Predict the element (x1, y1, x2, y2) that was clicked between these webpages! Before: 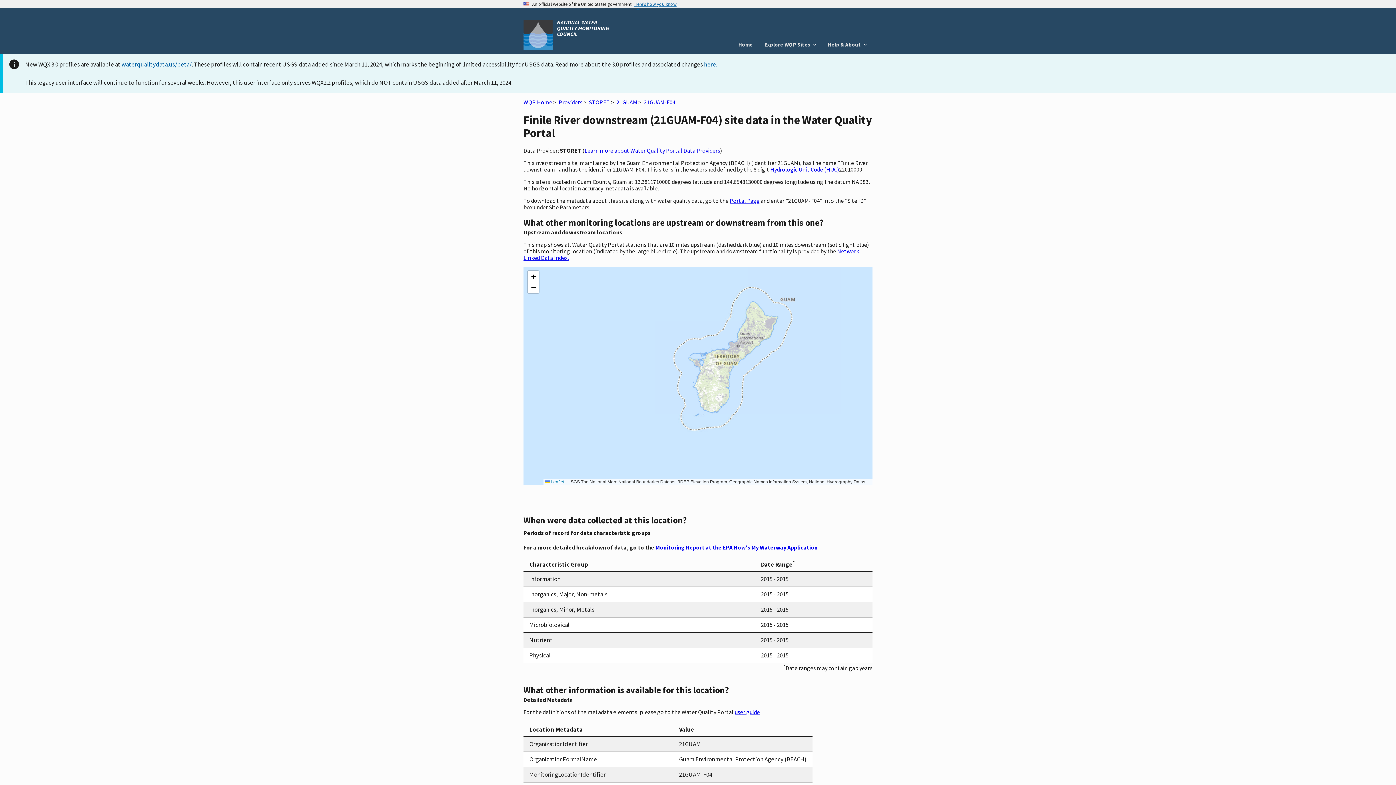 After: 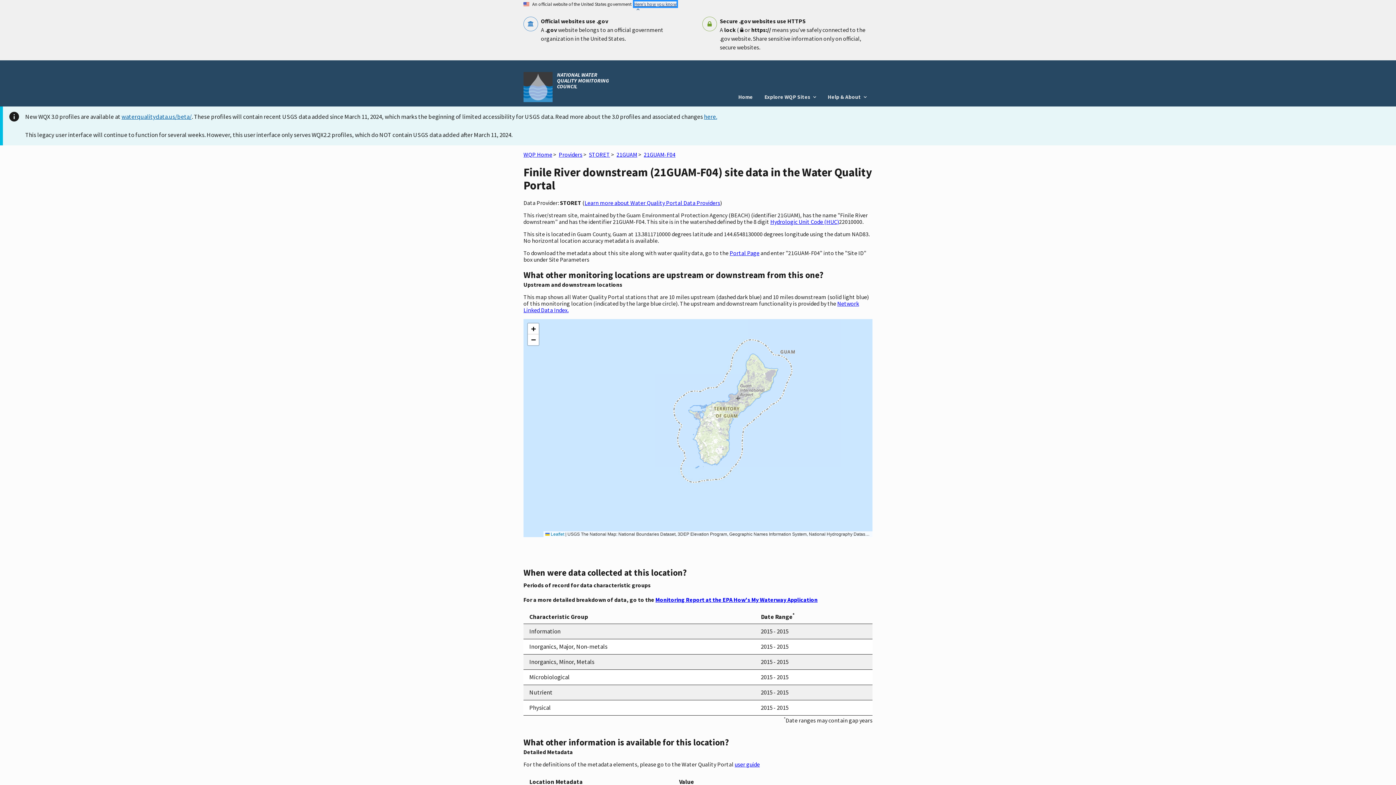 Action: label: Here’s how you know bbox: (634, 1, 676, 6)